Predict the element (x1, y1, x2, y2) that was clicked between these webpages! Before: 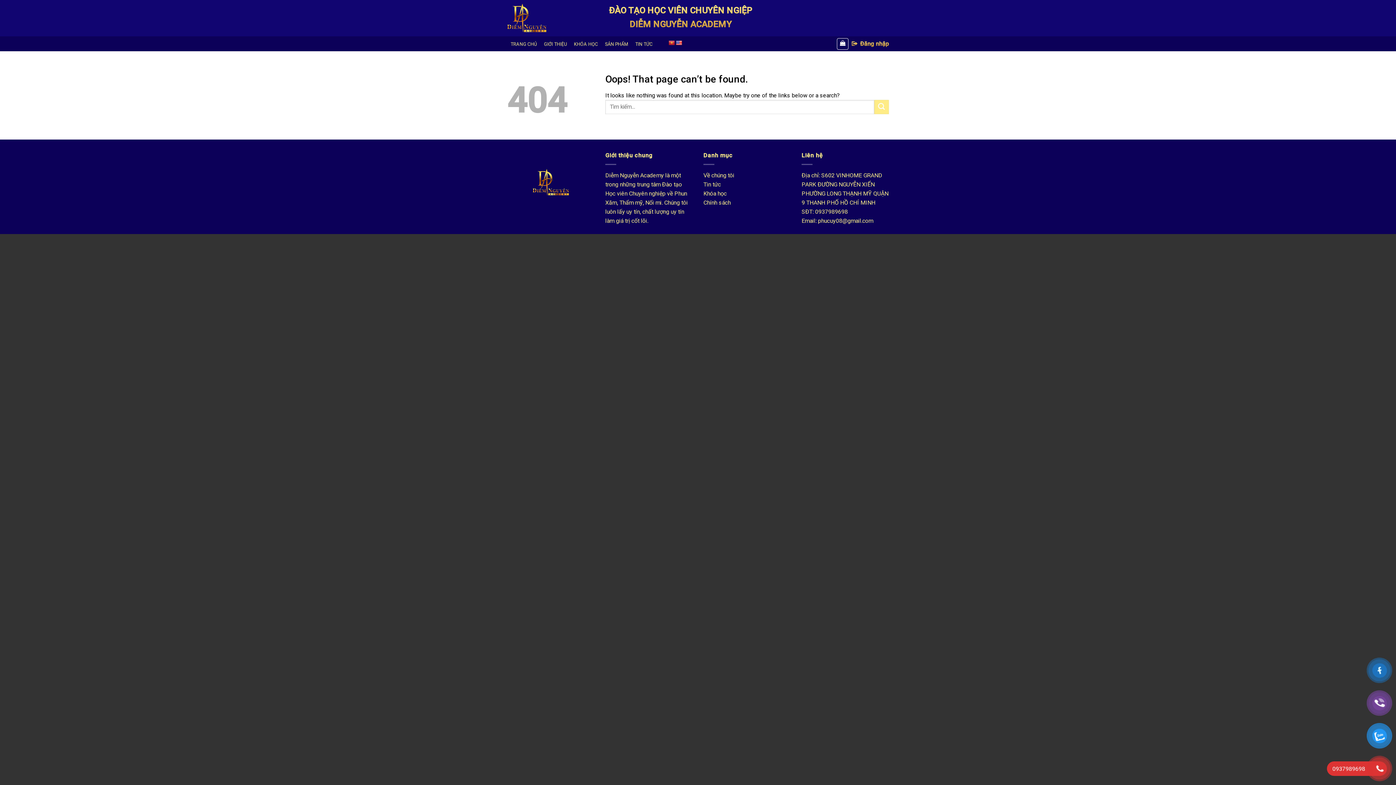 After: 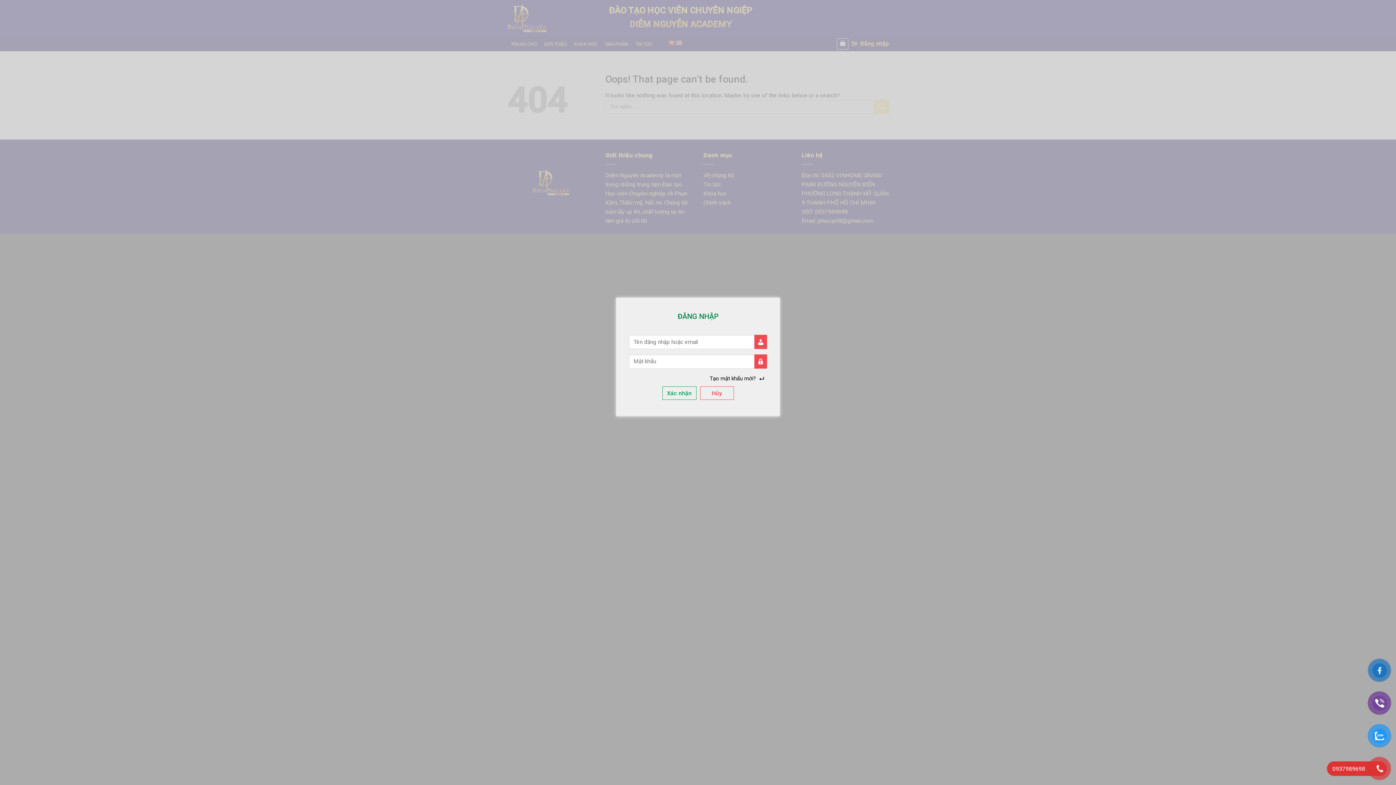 Action: bbox: (849, 39, 889, 48) label: Đăng nhập